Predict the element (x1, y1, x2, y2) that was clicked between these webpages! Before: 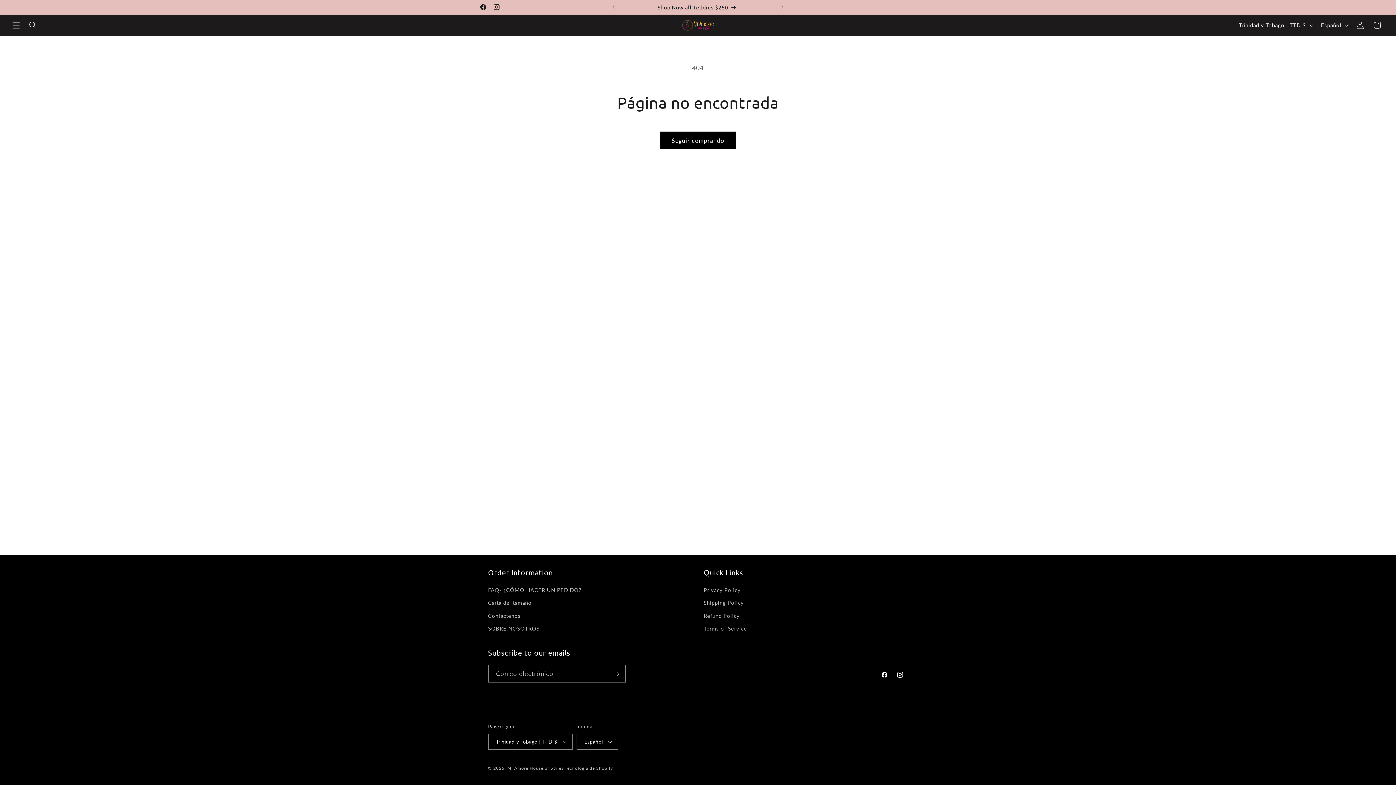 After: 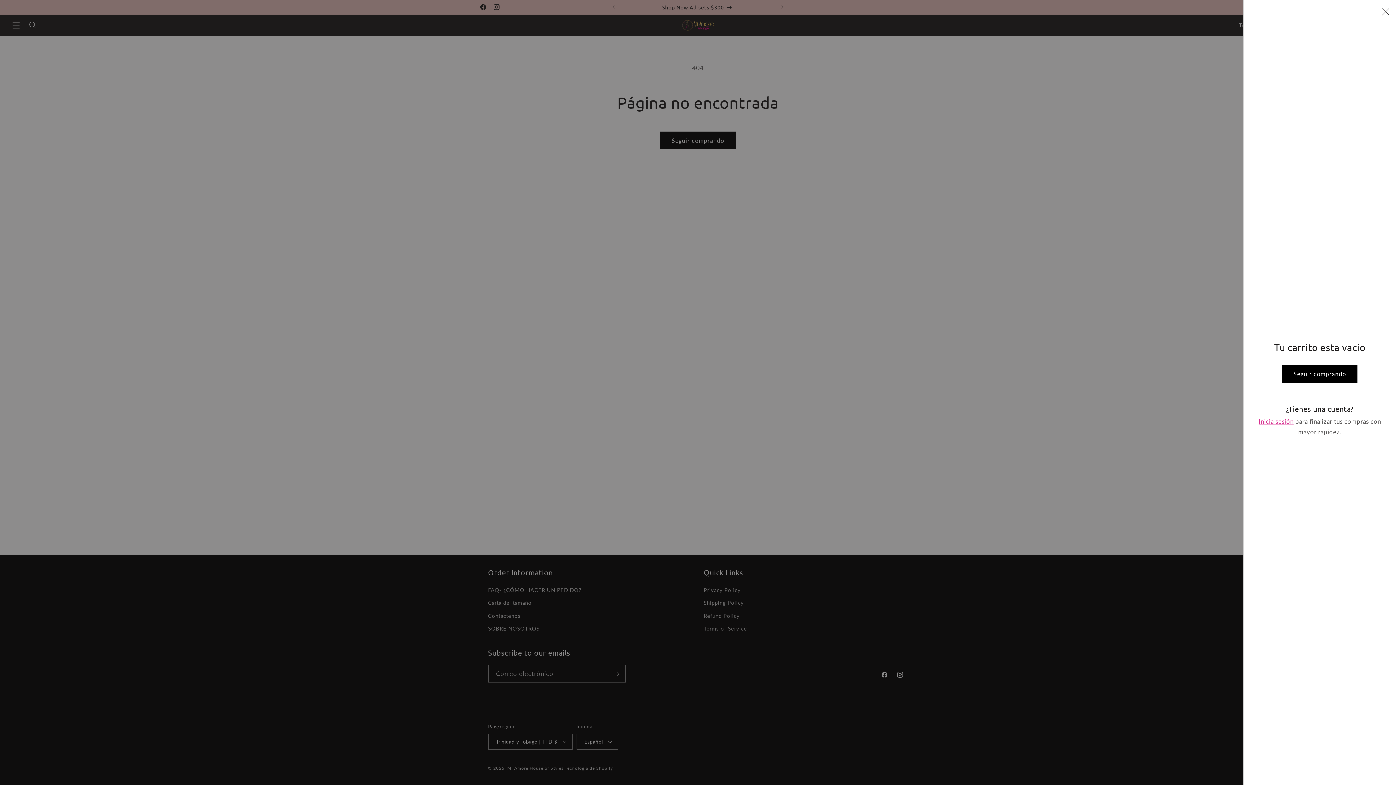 Action: bbox: (1368, 16, 1385, 33) label: Carrito